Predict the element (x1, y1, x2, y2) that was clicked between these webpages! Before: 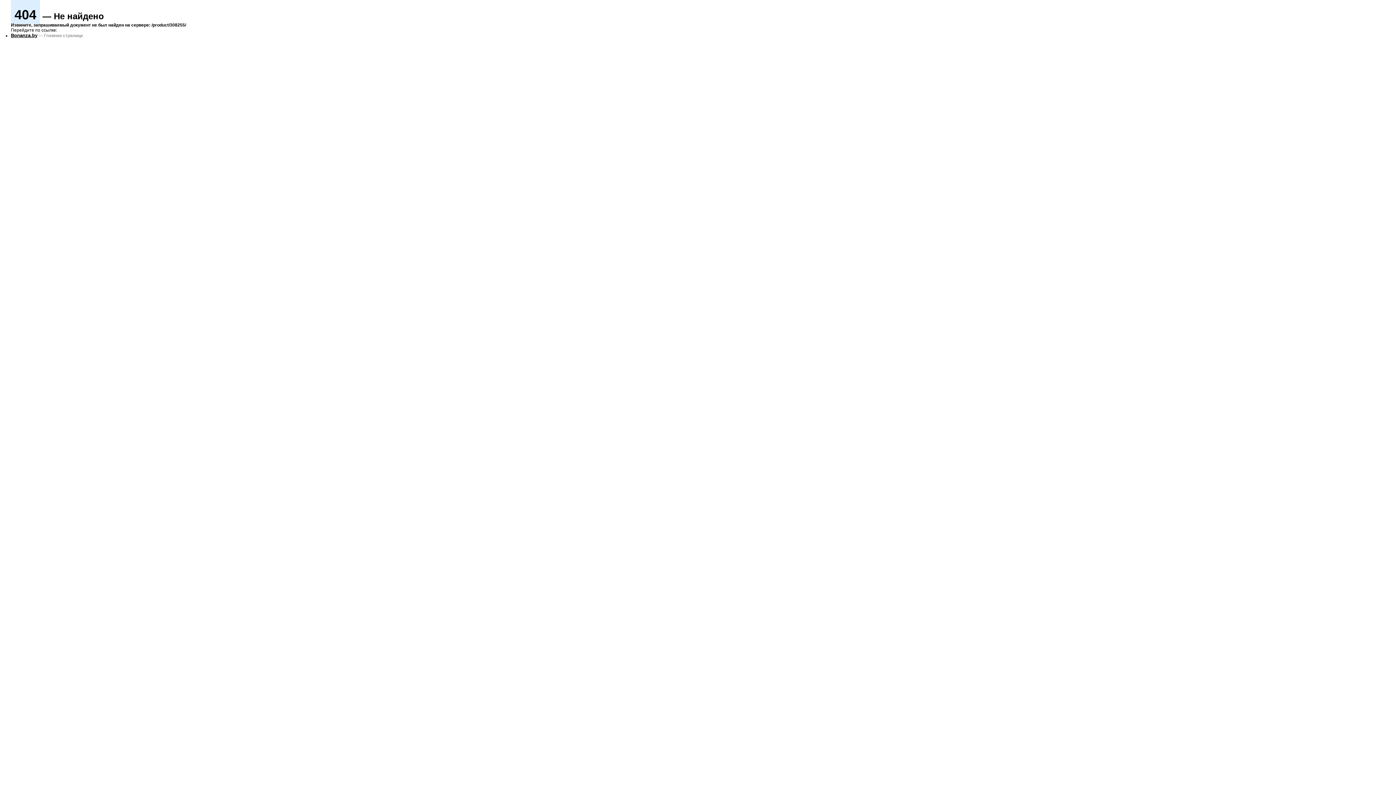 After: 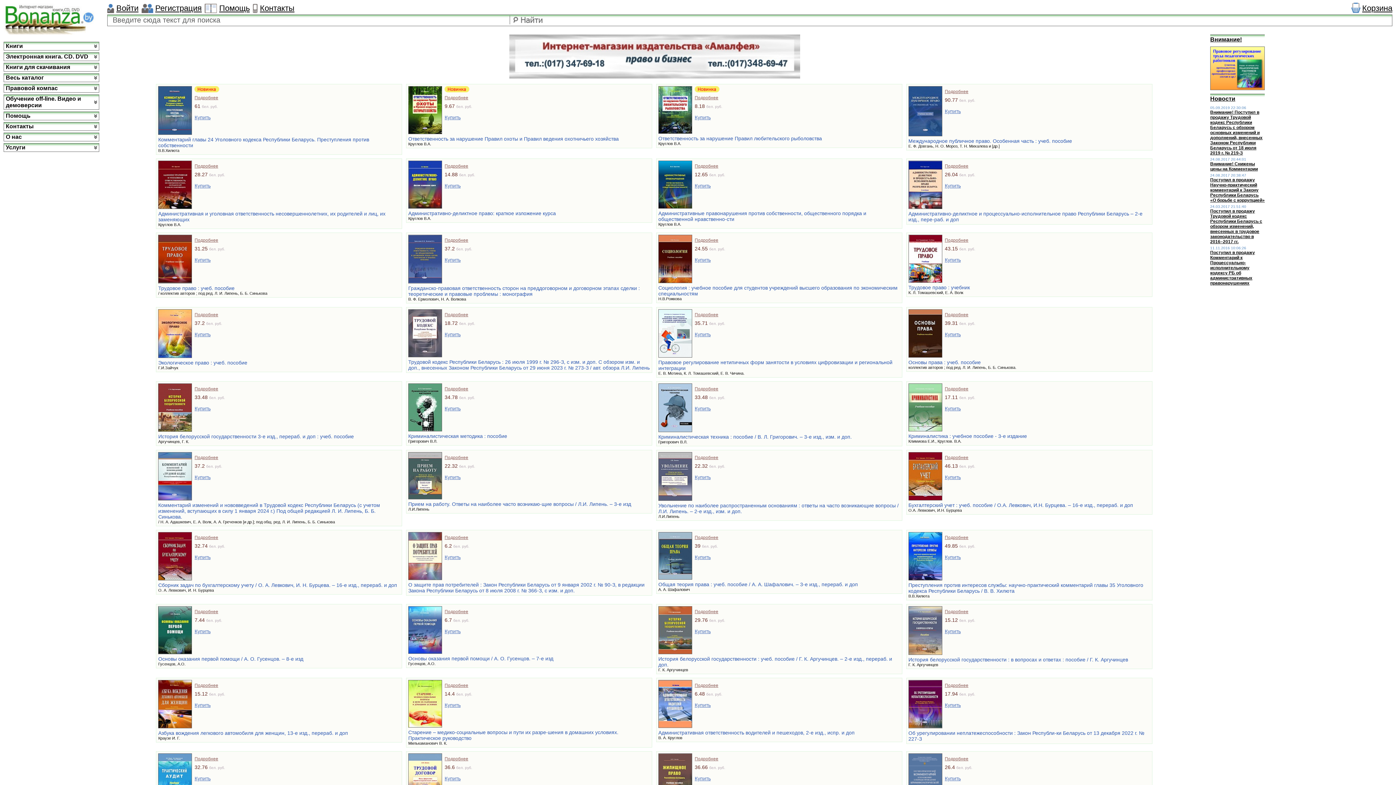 Action: label: Bonanza.by bbox: (10, 32, 37, 38)